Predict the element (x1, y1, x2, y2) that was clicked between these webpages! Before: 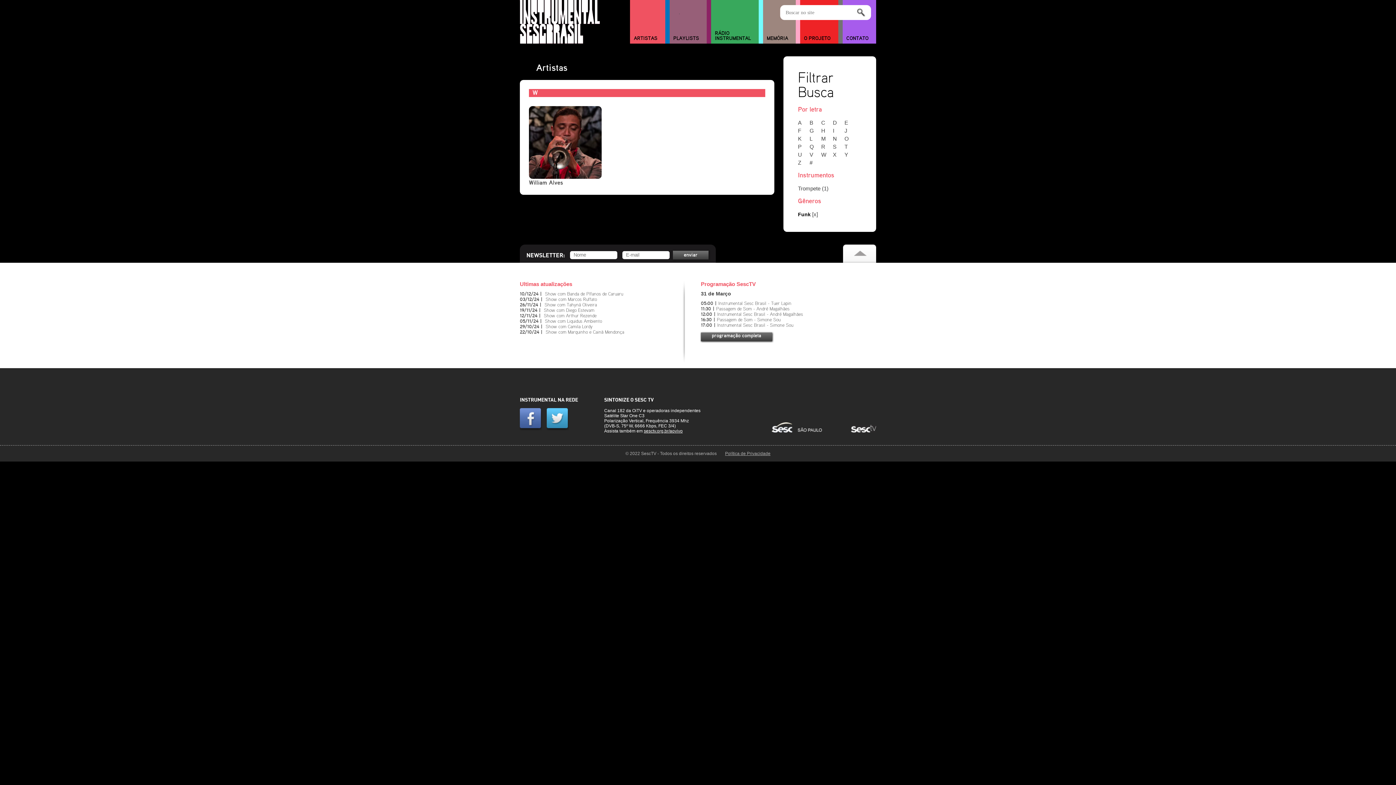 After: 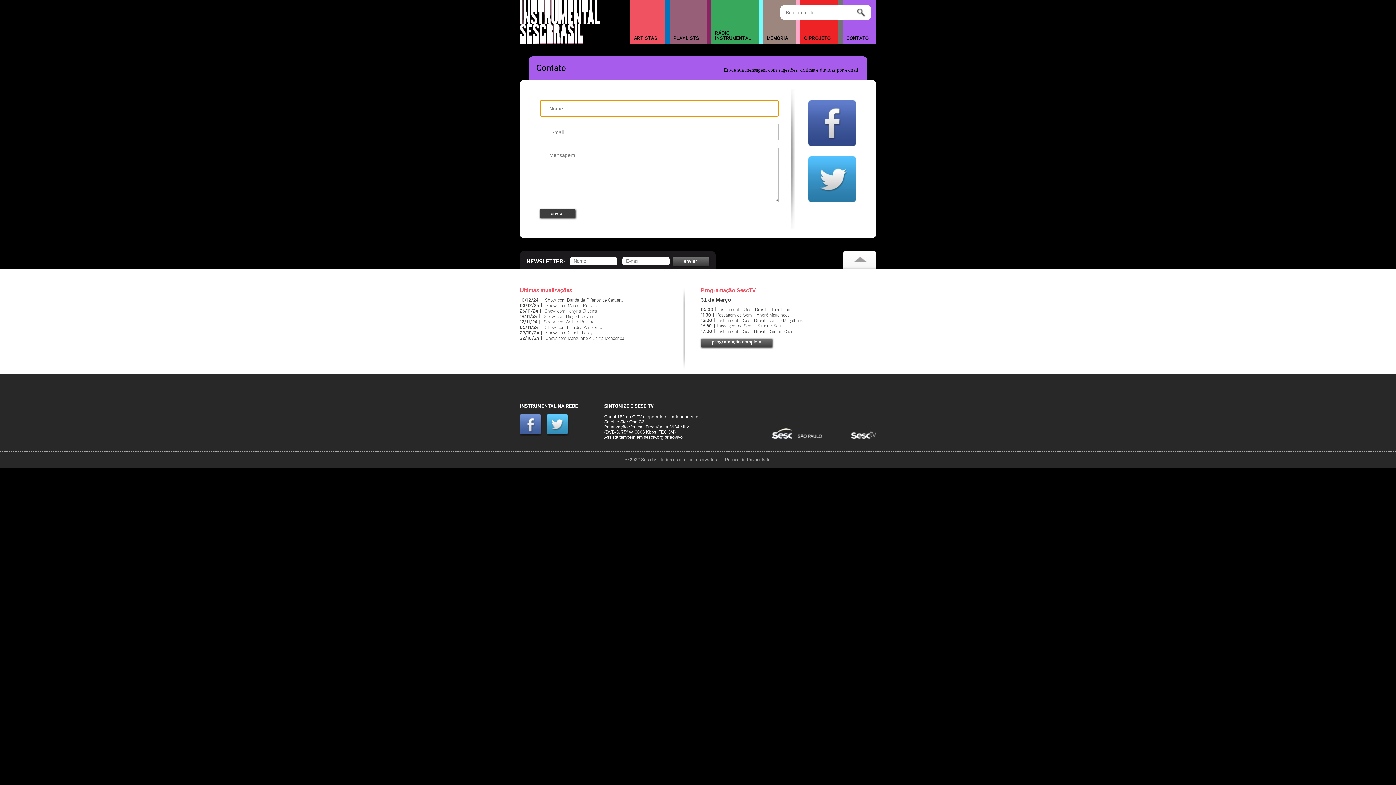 Action: label: CONTATO bbox: (842, 33, 876, 43)